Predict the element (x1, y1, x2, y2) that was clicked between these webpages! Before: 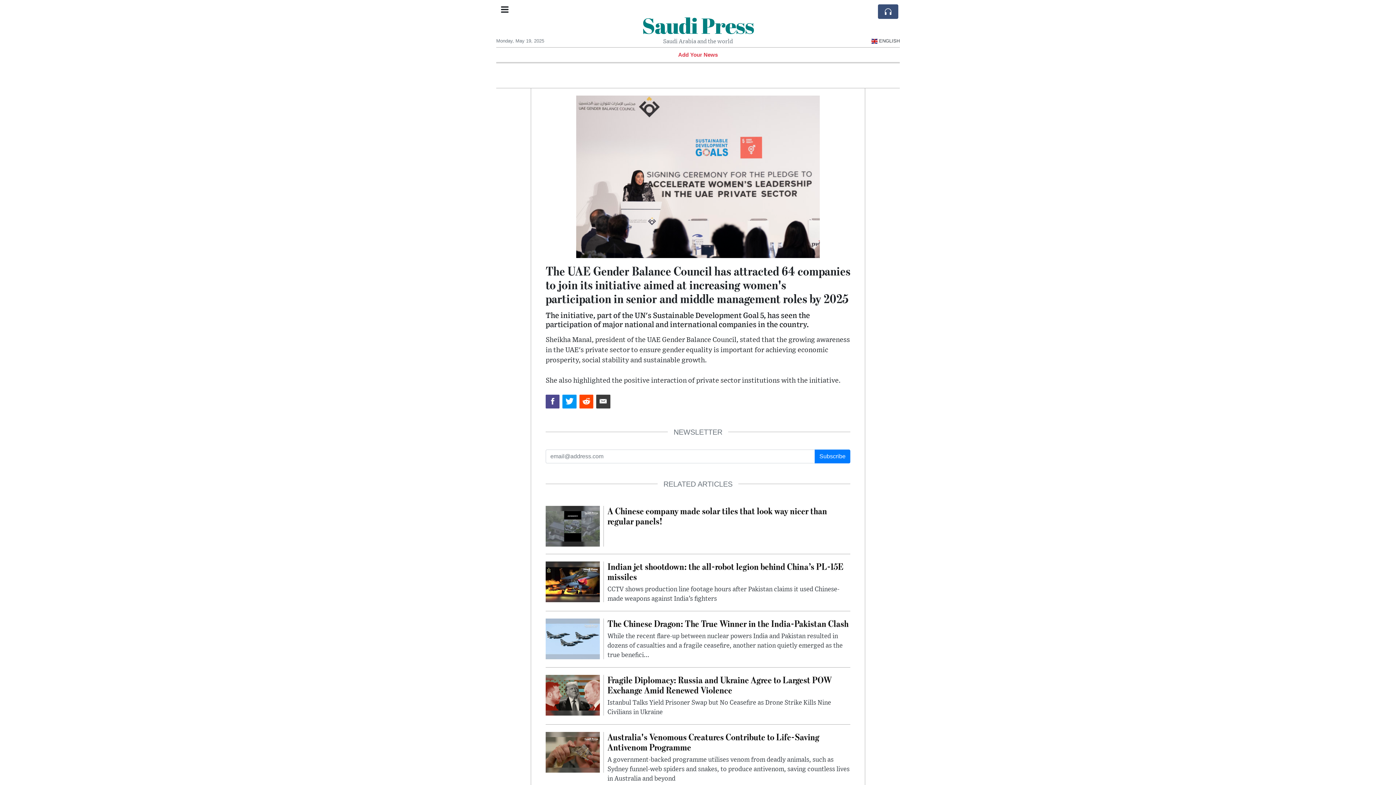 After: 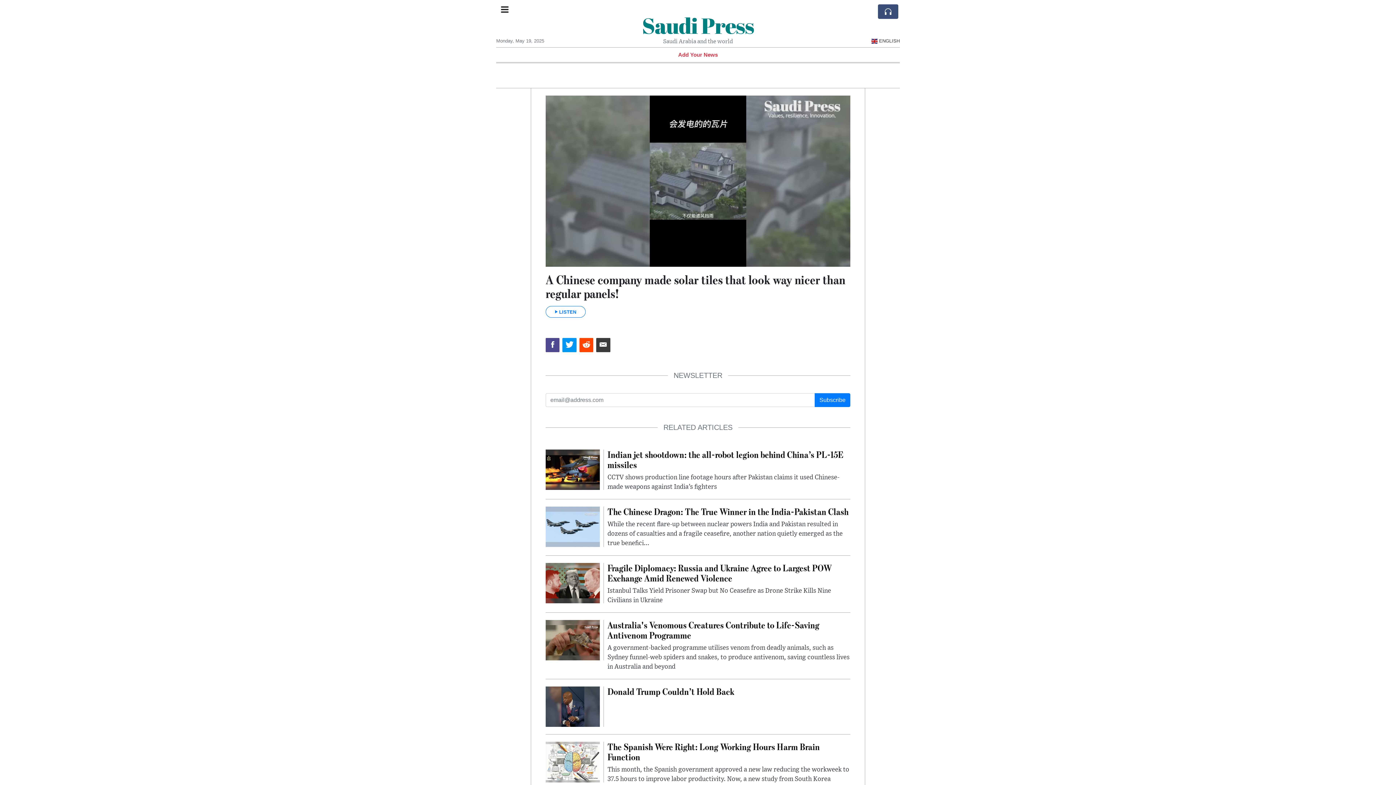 Action: label: A Chinese company made solar tiles that look way nicer than regular panels! bbox: (607, 506, 850, 529)